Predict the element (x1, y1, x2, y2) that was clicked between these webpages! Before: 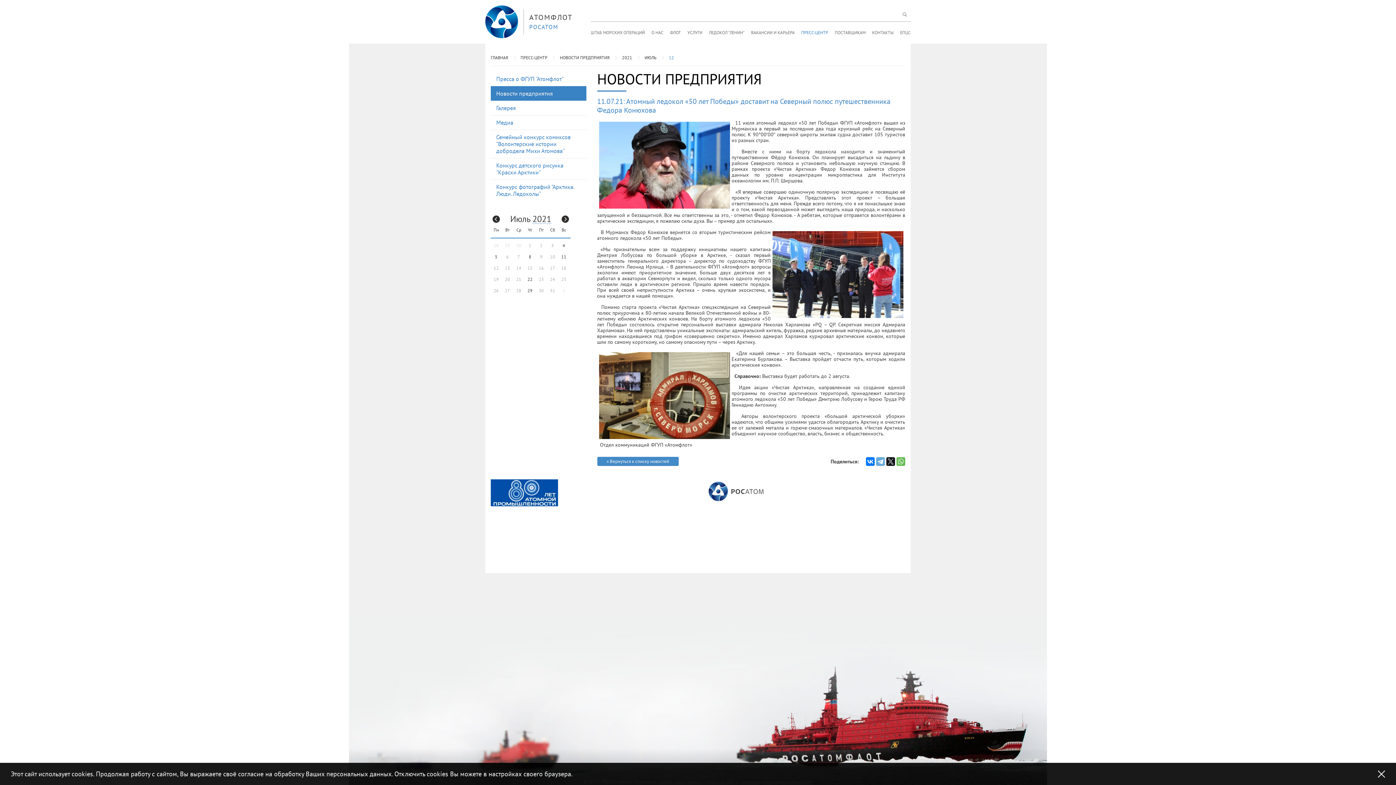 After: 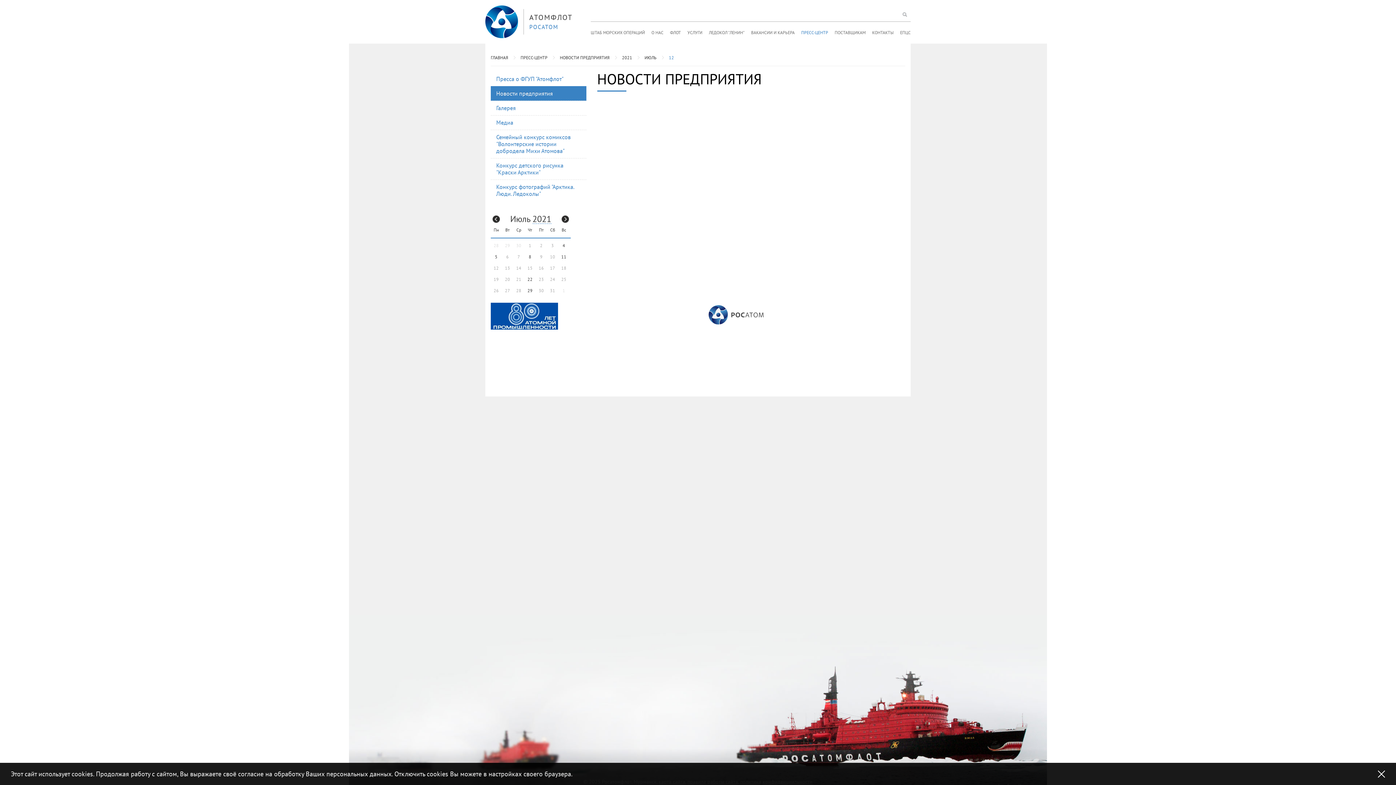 Action: bbox: (669, 54, 674, 60) label: 12